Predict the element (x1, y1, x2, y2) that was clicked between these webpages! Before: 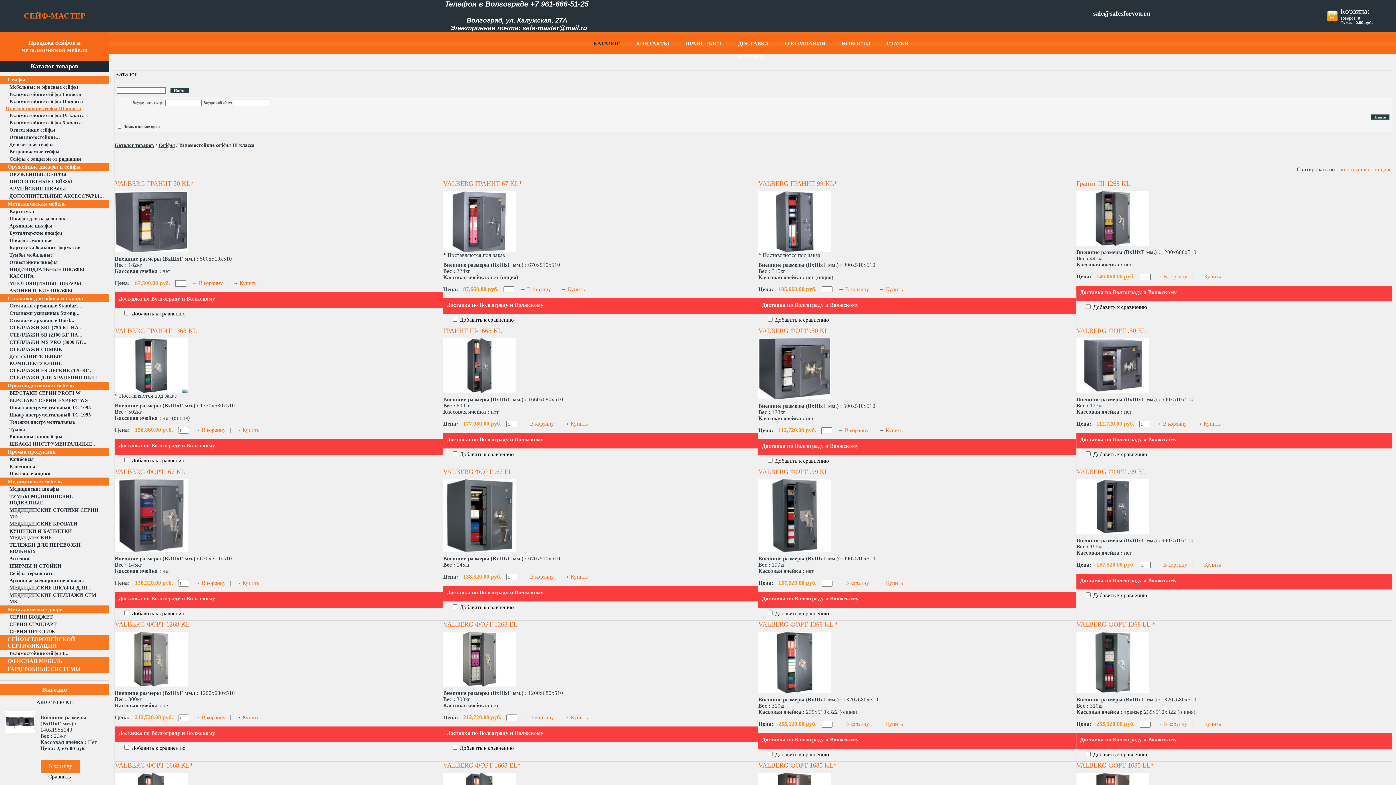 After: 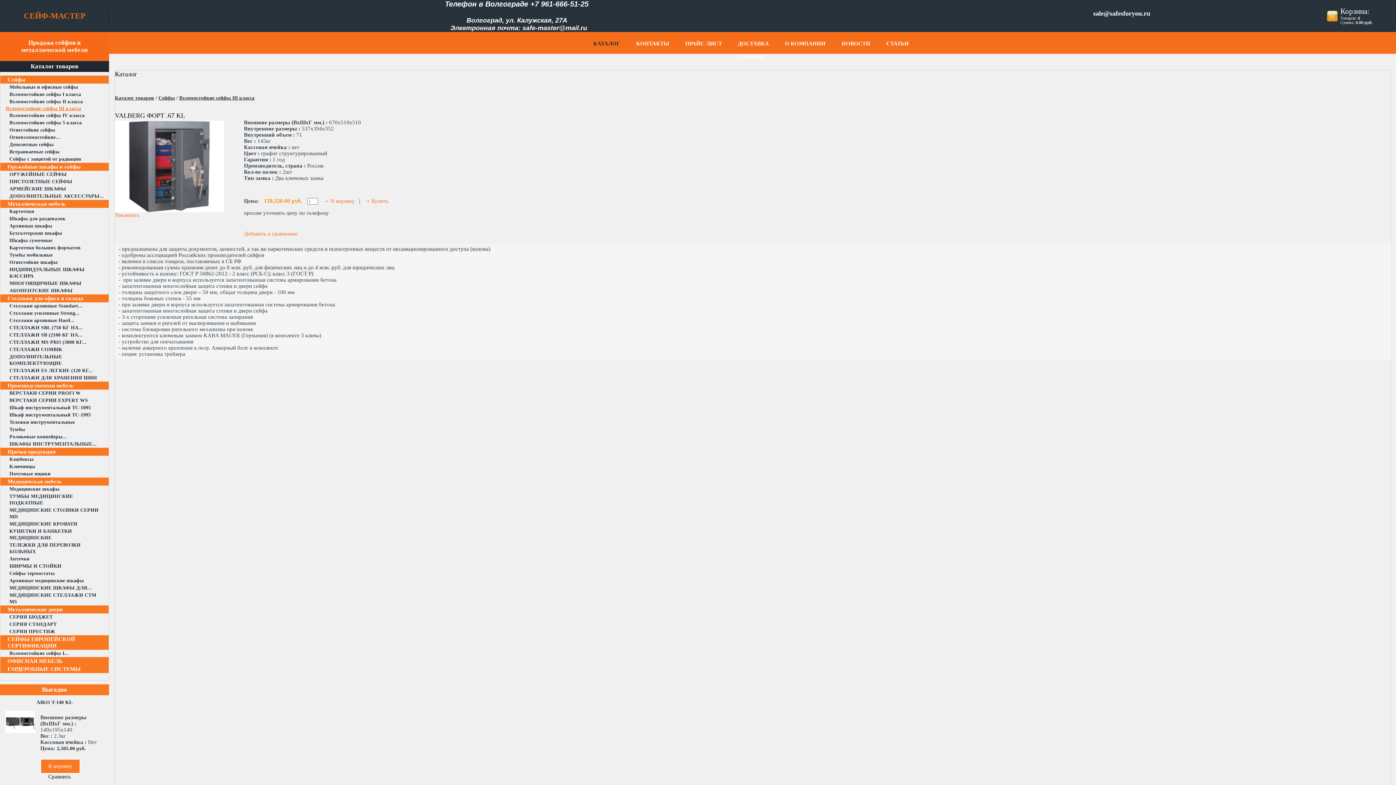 Action: bbox: (114, 547, 187, 553)